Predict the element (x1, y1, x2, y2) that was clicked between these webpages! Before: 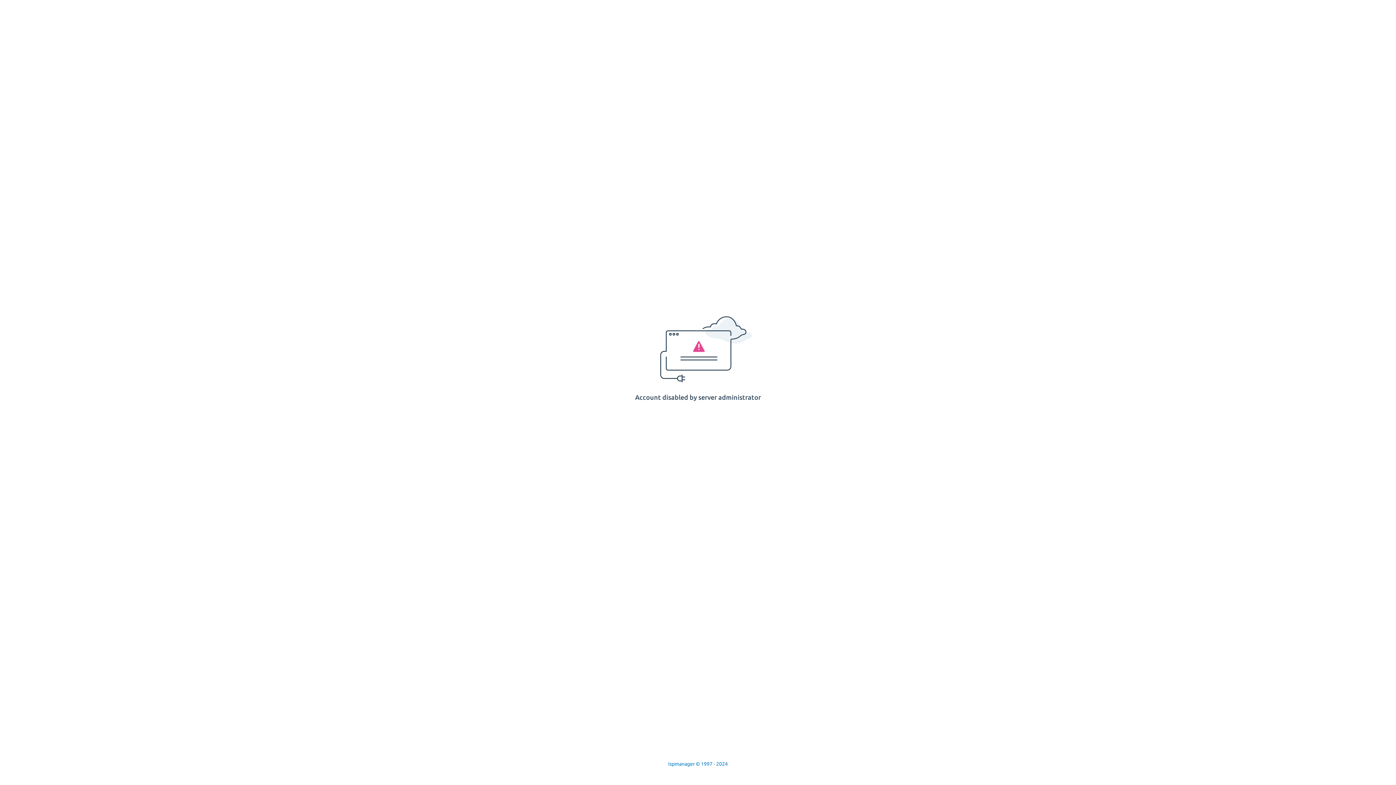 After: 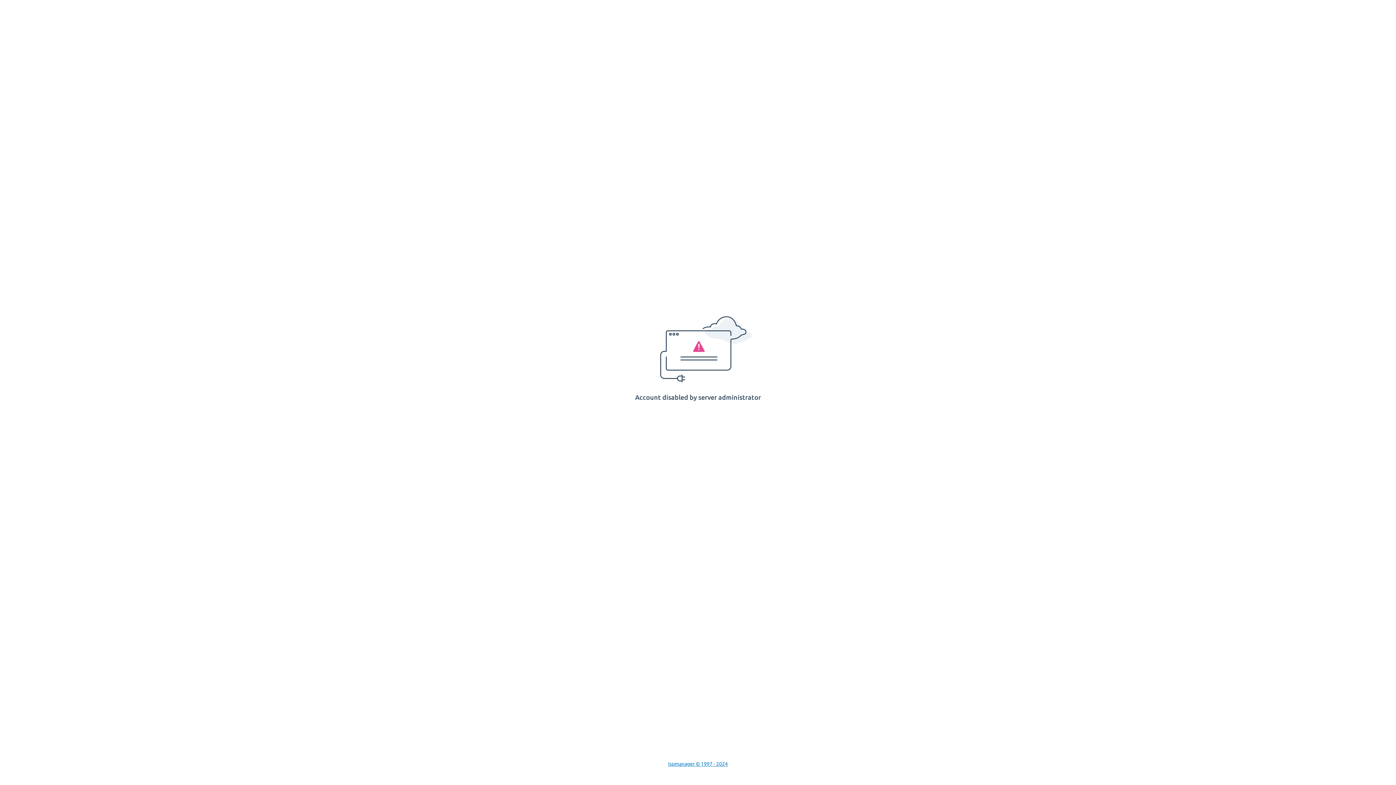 Action: bbox: (668, 761, 728, 767) label: Ispmanager © 1997 - 2024